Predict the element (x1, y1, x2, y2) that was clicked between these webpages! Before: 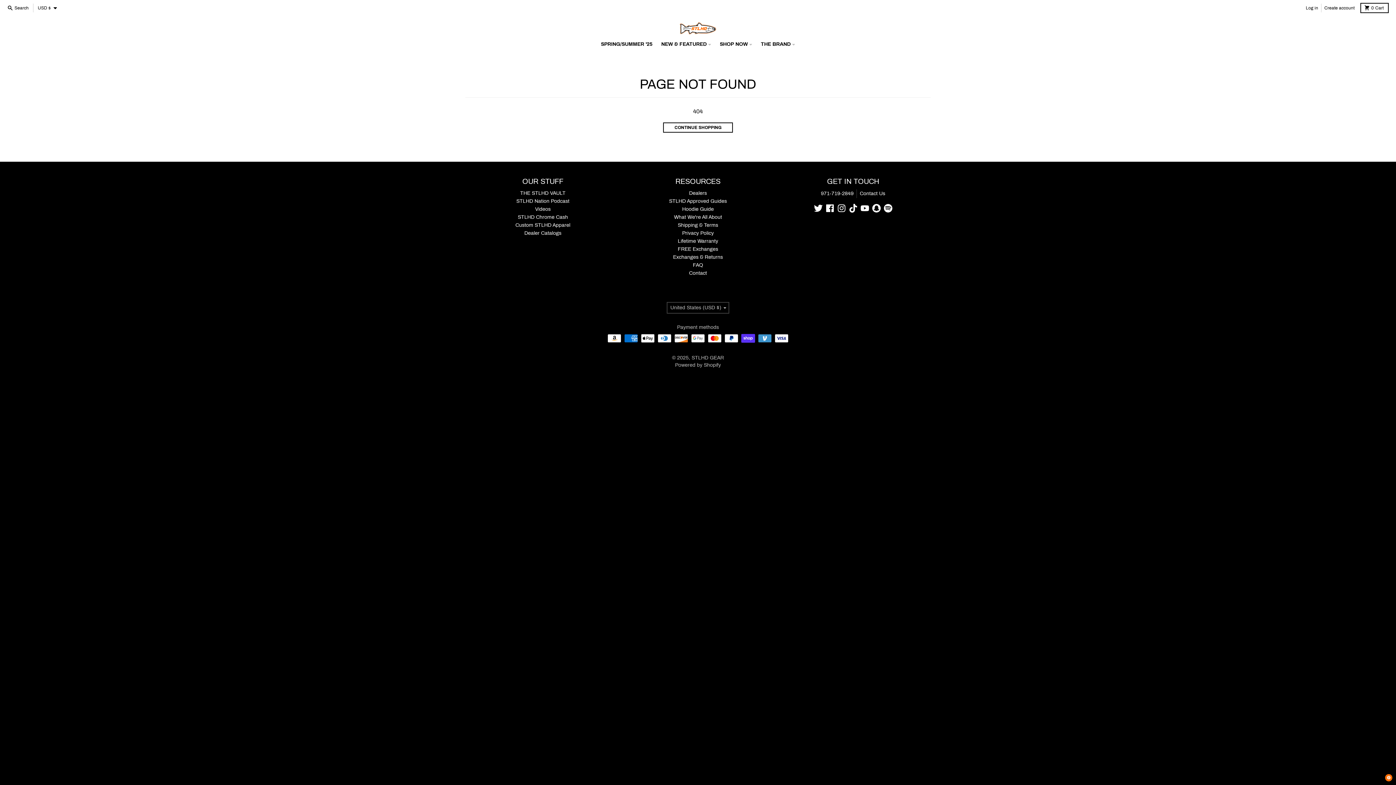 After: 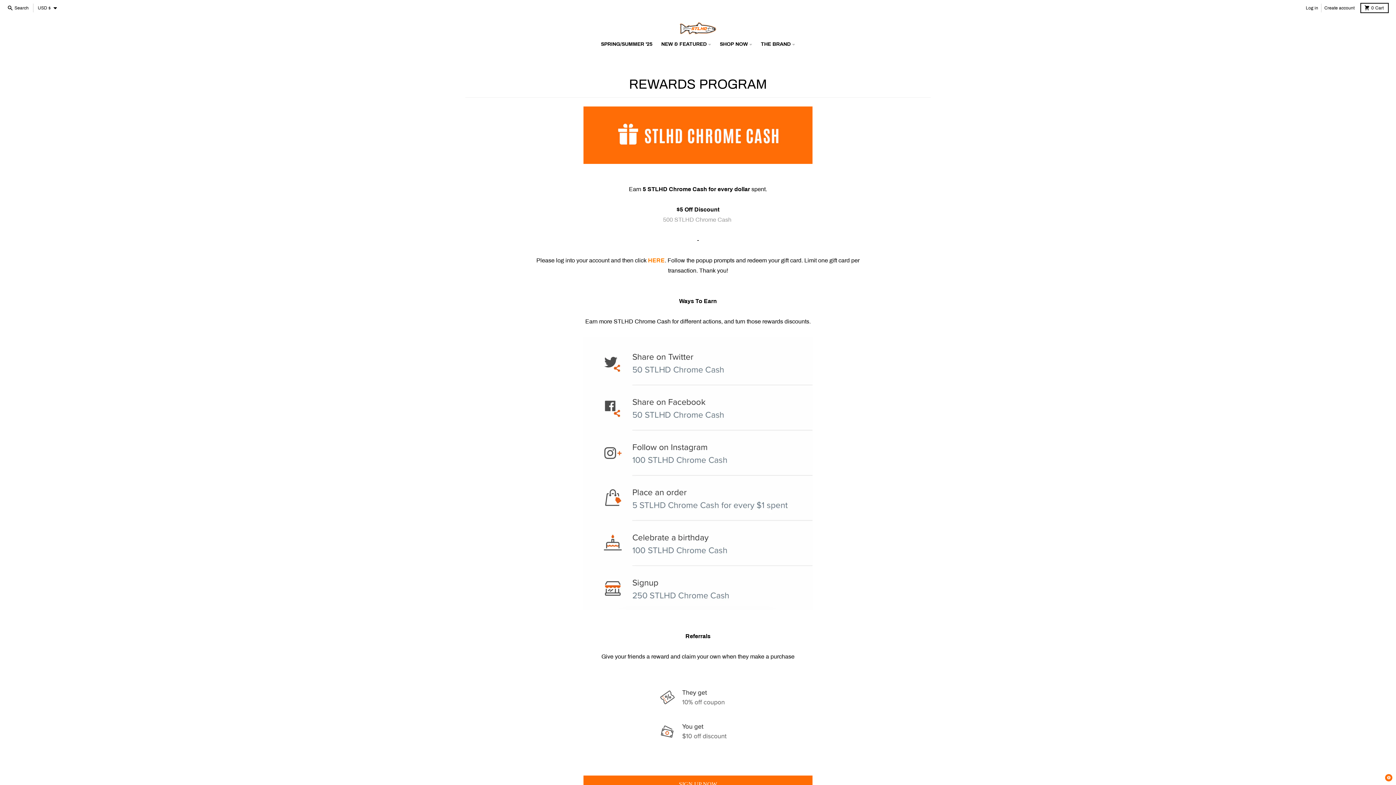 Action: bbox: (517, 214, 568, 220) label: STLHD Chrome Cash